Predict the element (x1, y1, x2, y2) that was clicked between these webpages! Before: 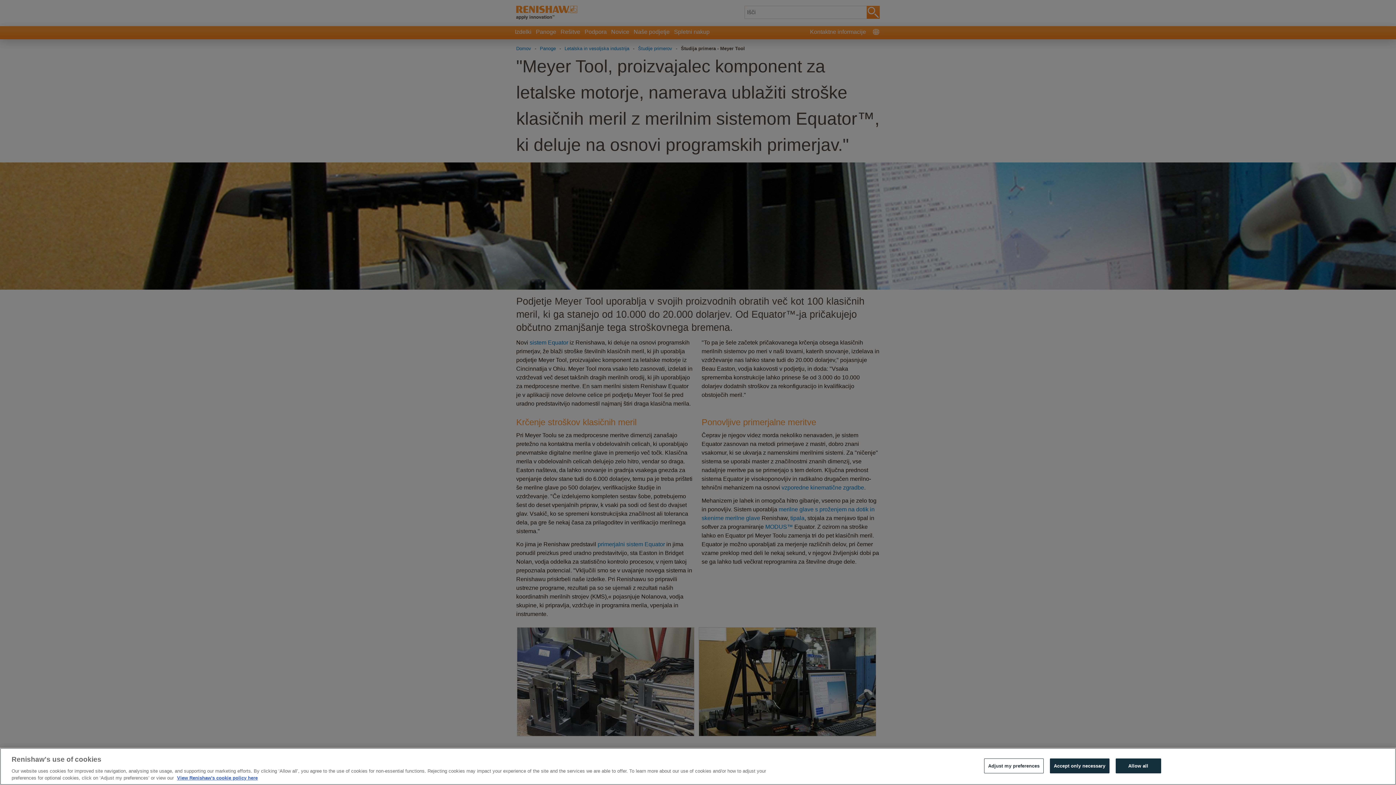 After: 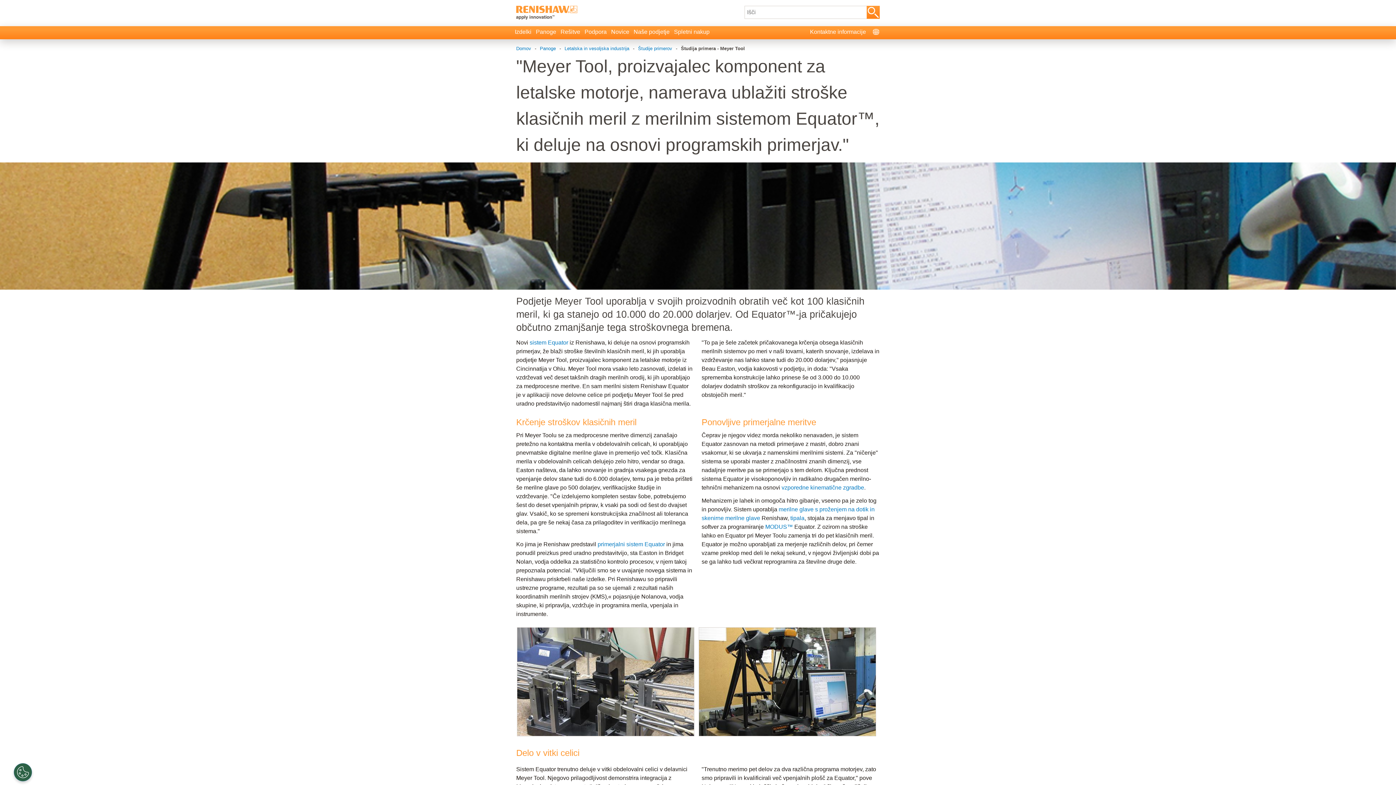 Action: bbox: (1050, 758, 1109, 773) label: Accept only necessary